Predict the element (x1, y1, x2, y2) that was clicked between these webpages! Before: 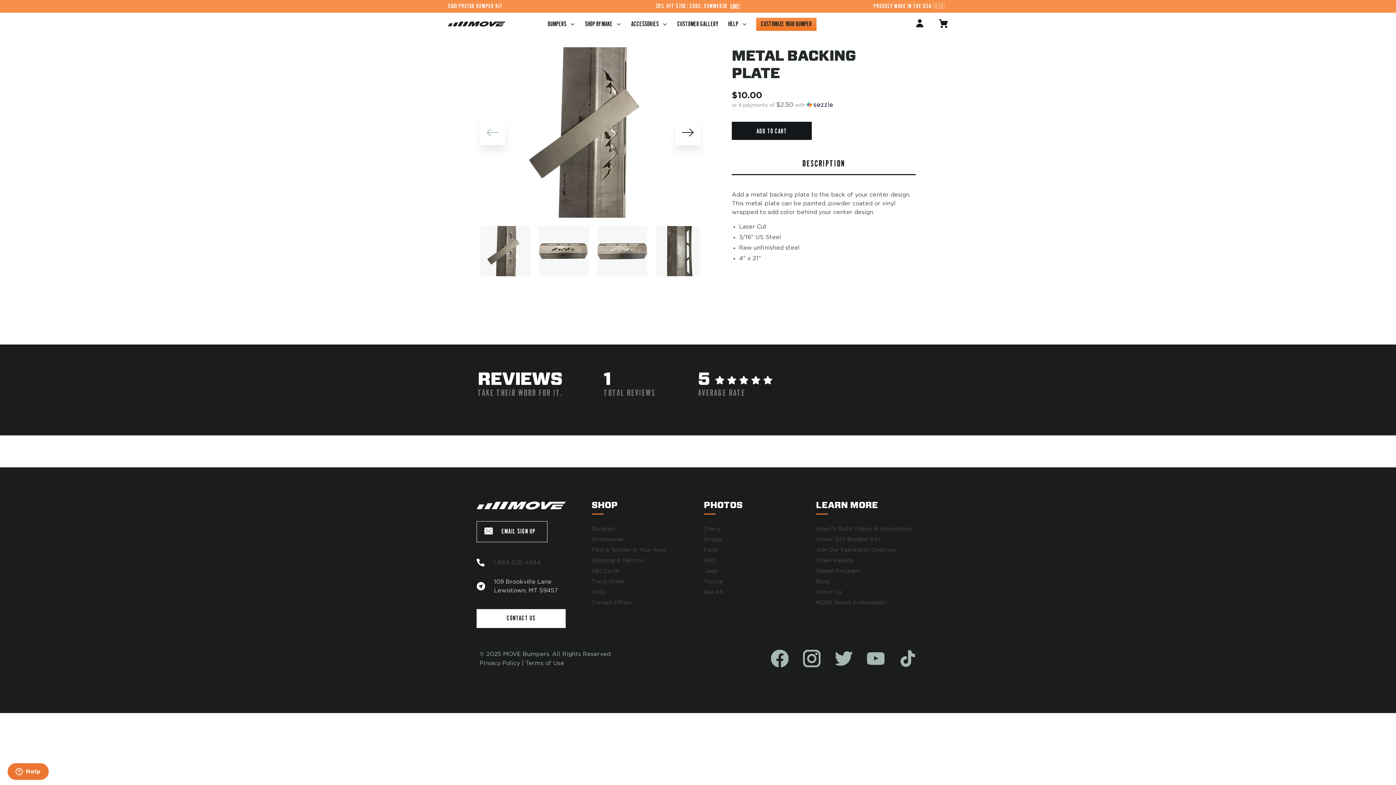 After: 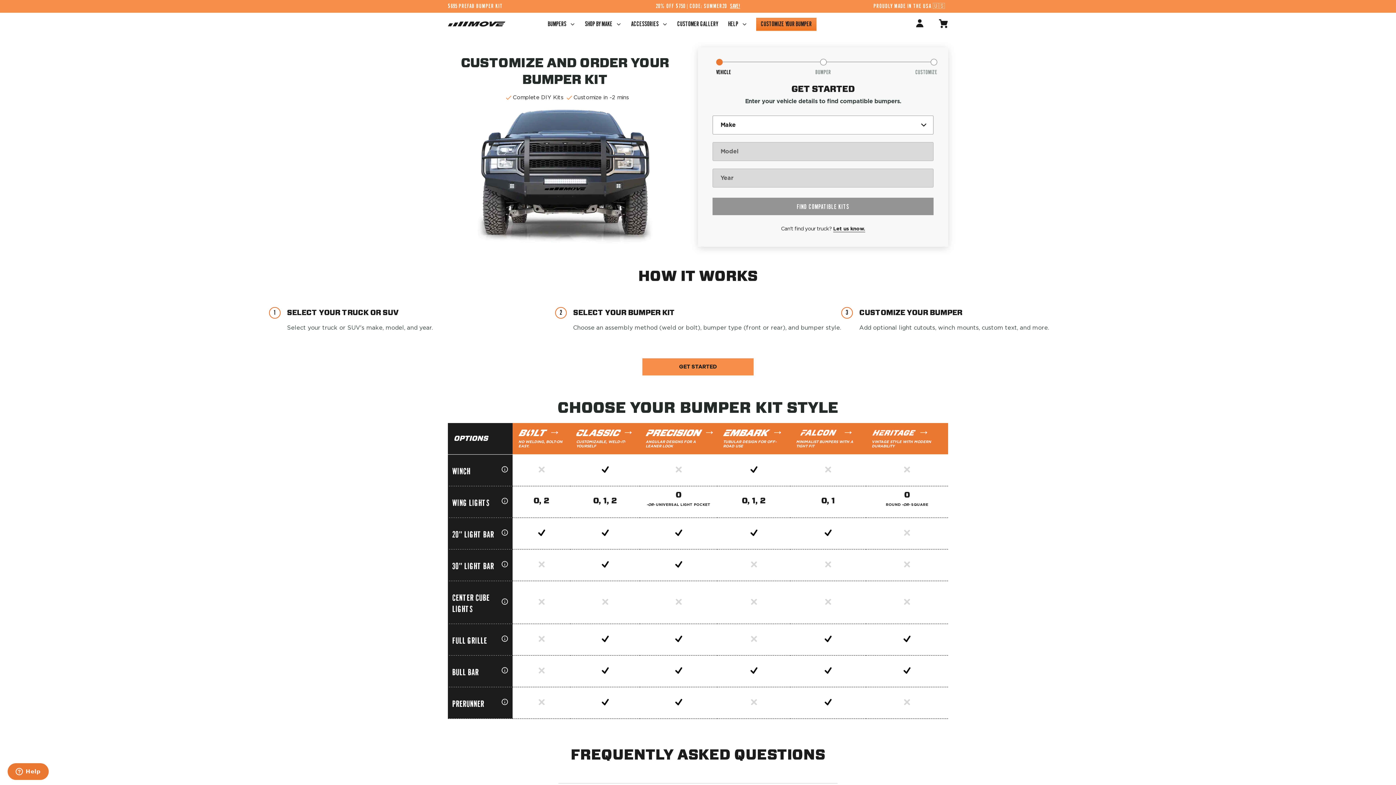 Action: bbox: (756, 17, 816, 30) label: CUSTOMIZE YOUR BUMPER